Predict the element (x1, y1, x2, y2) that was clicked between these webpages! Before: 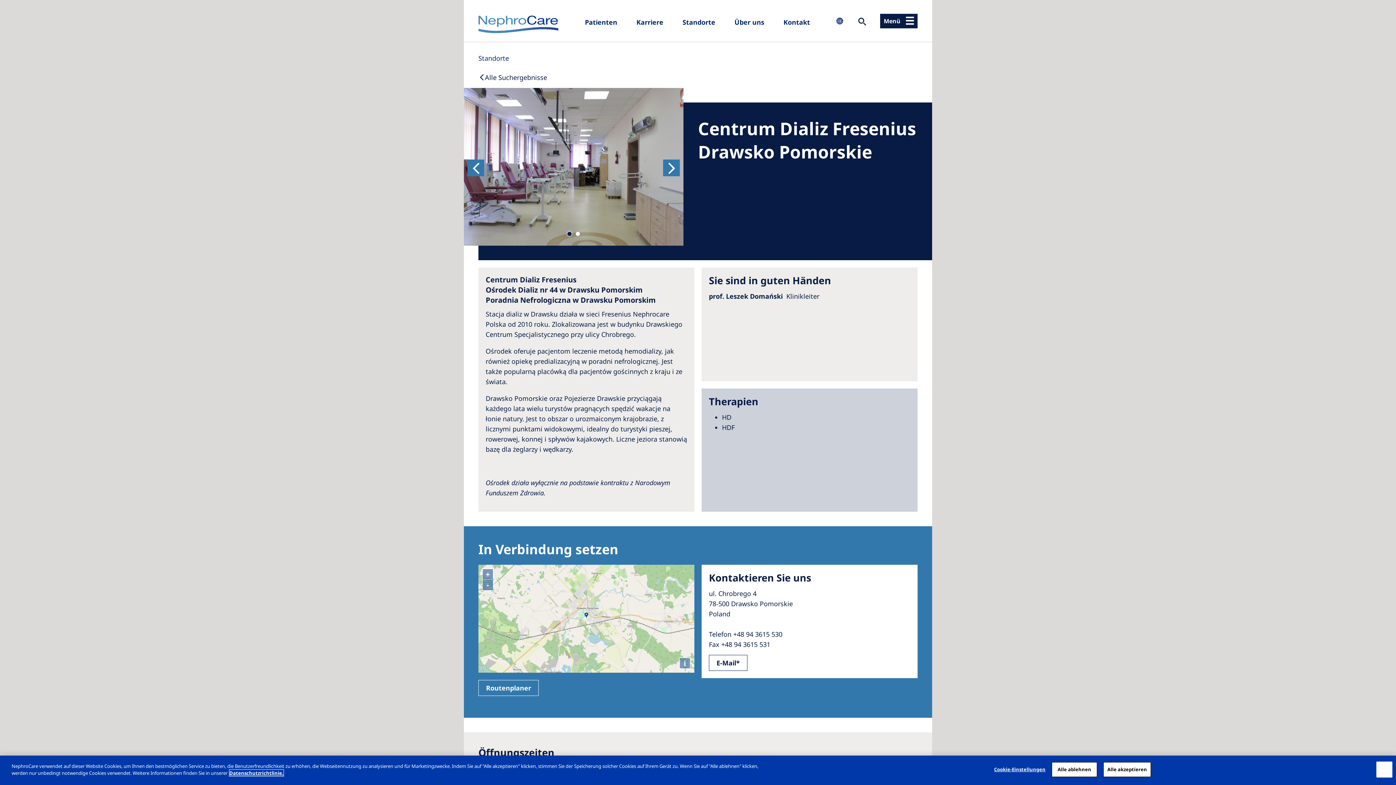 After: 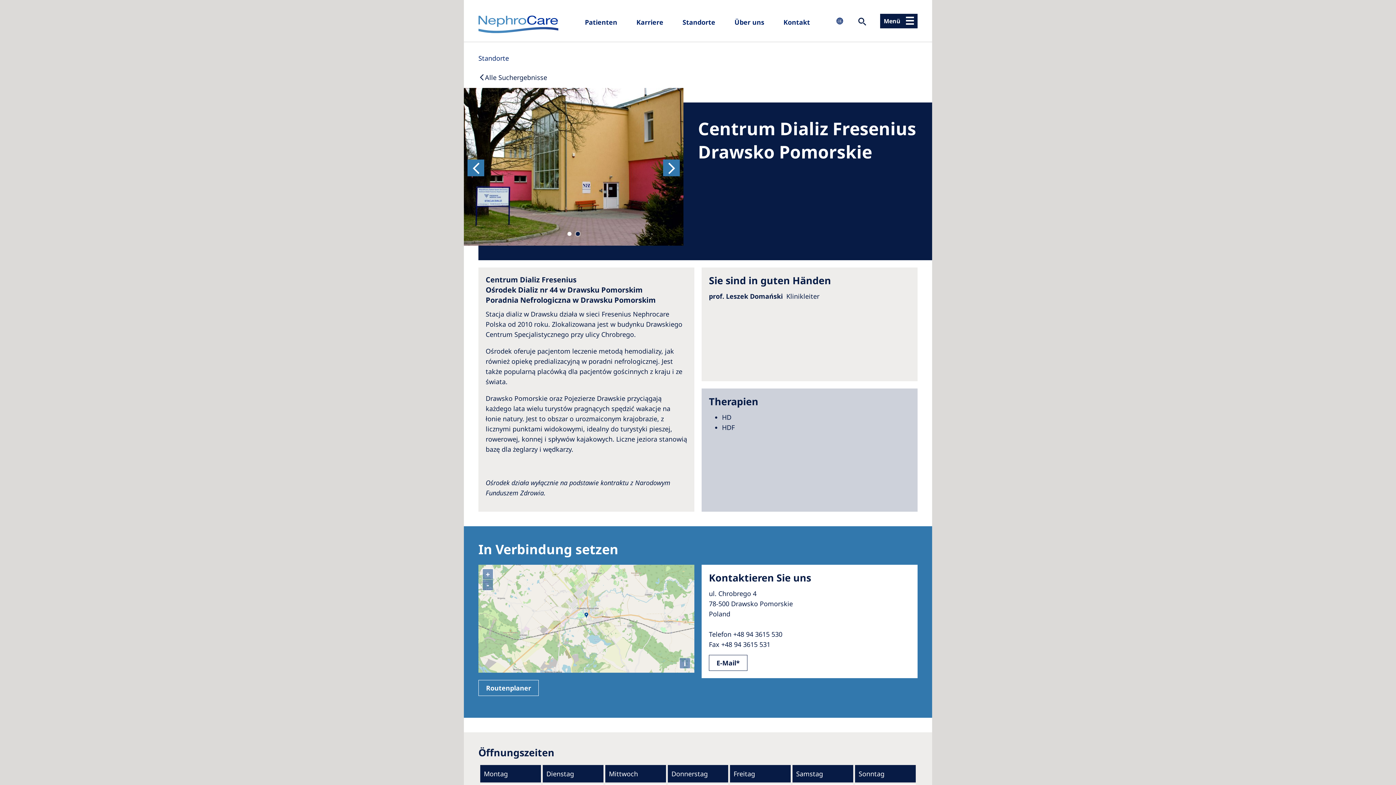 Action: bbox: (1376, 761, 1392, 777) label: Schließen